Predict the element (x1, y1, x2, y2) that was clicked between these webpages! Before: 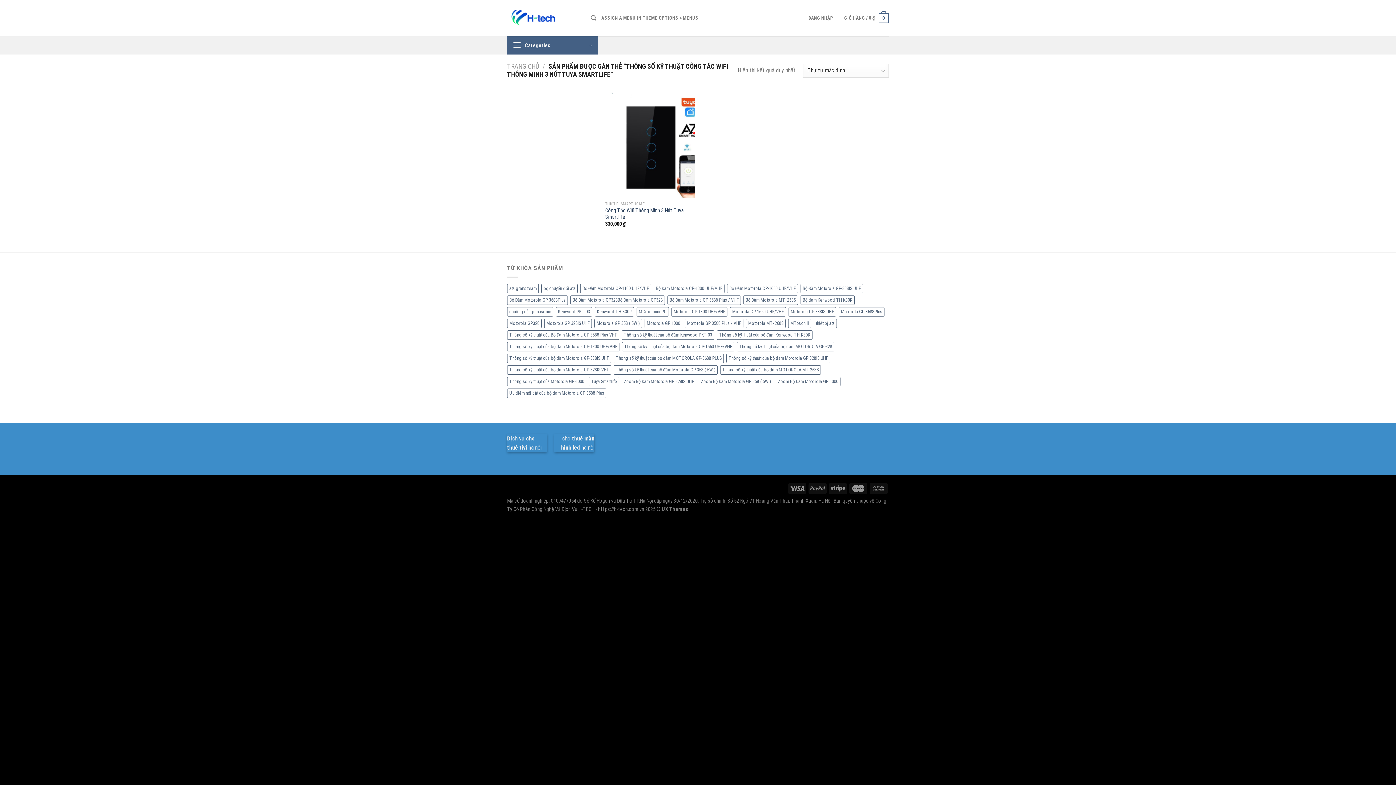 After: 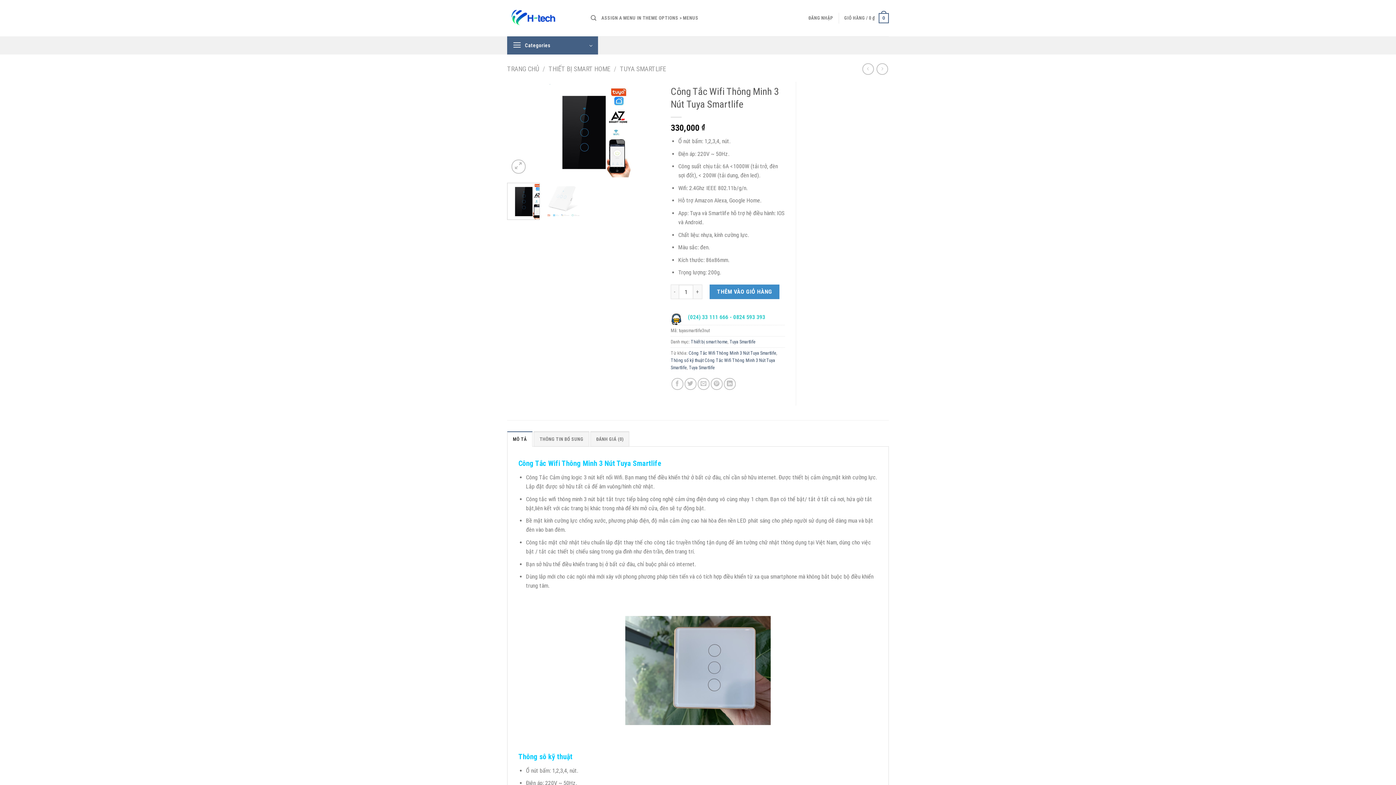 Action: bbox: (605, 90, 695, 198) label: Công Tắc Wifi Thông Minh 3 Nút Tuya Smartlife